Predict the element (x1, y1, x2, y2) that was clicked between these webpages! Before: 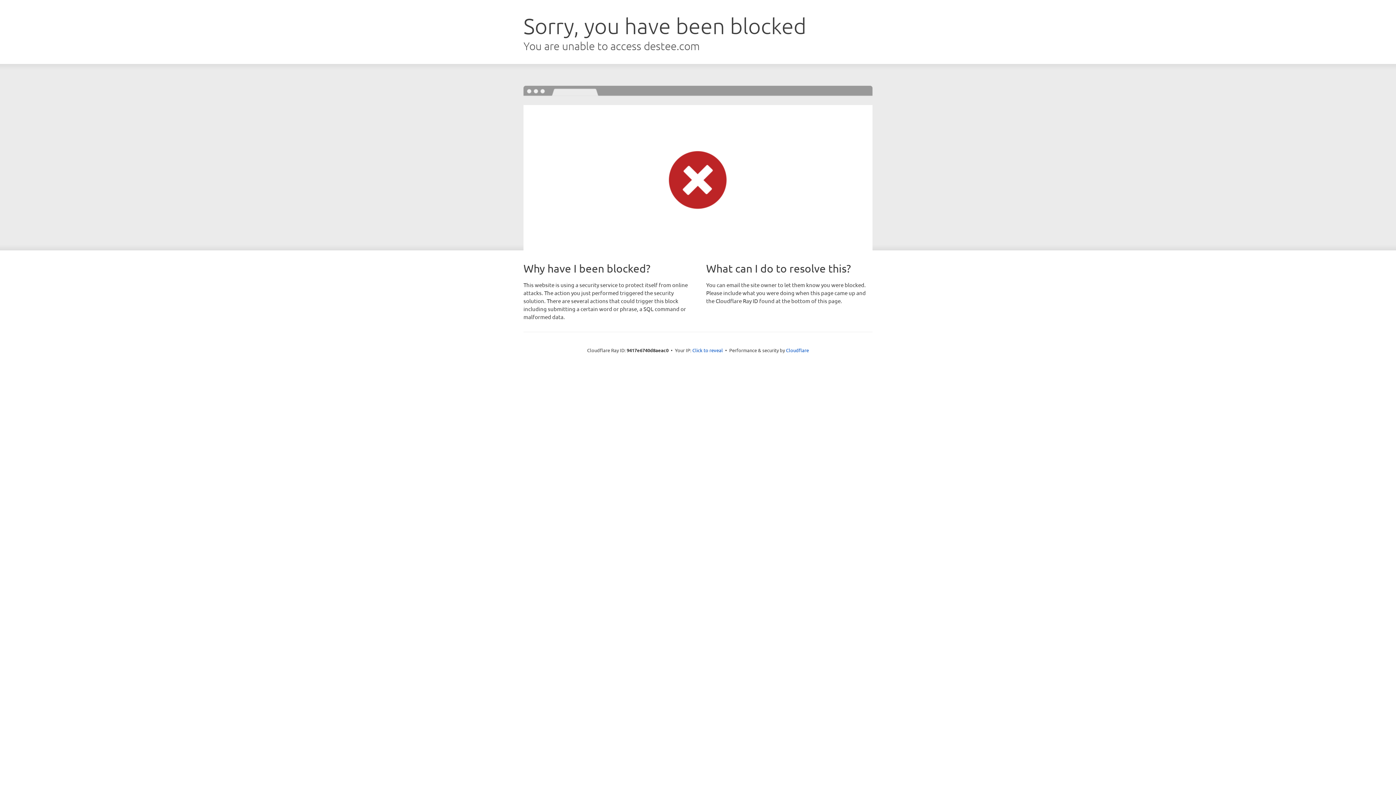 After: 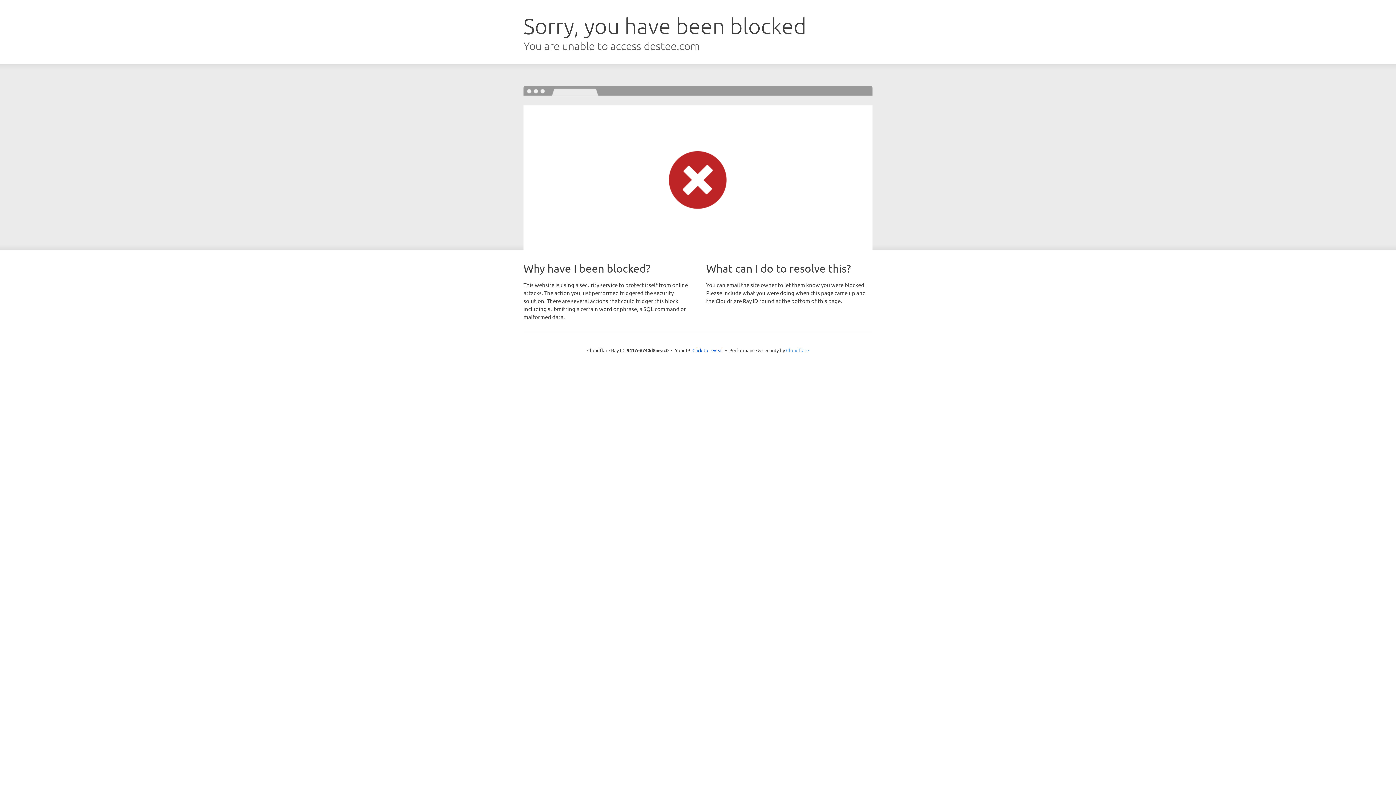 Action: bbox: (786, 347, 809, 353) label: Cloudflare